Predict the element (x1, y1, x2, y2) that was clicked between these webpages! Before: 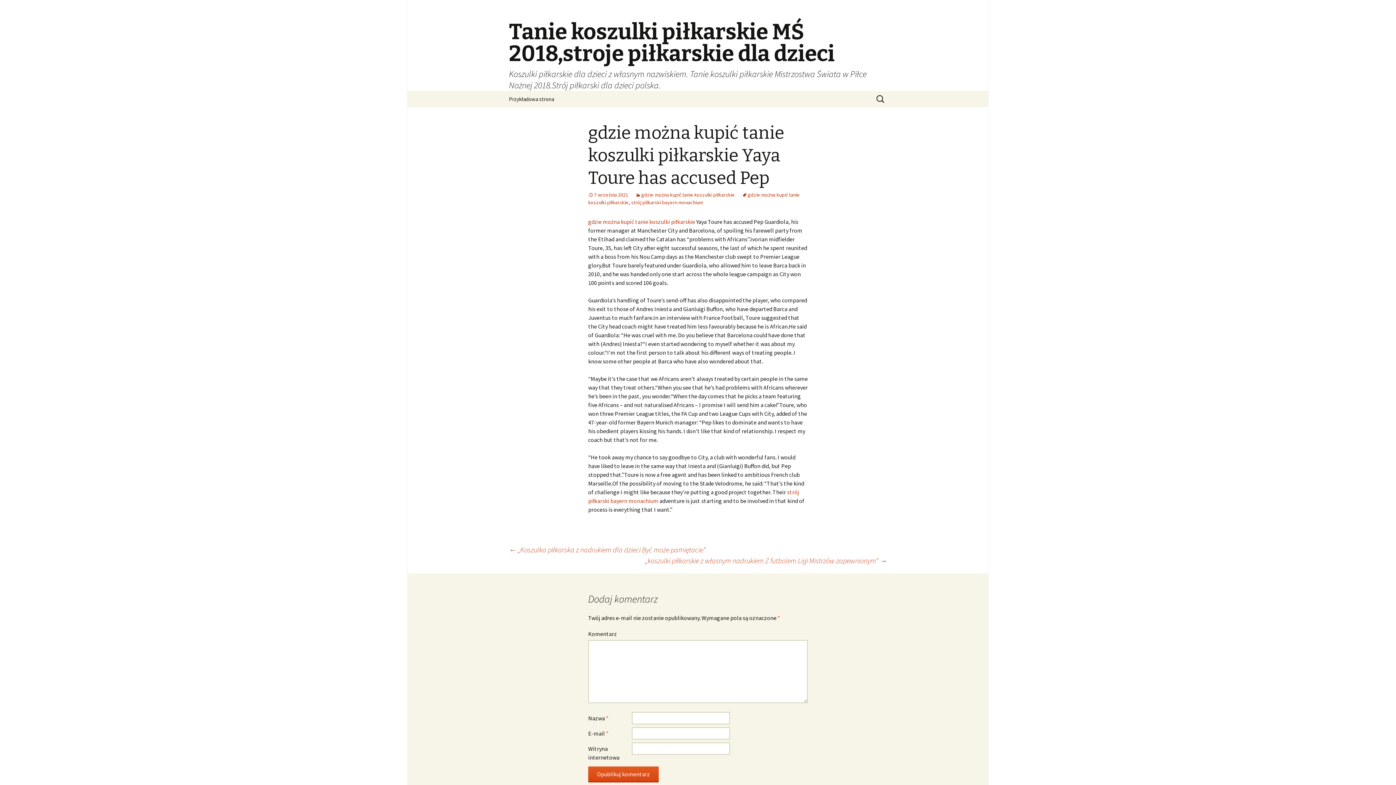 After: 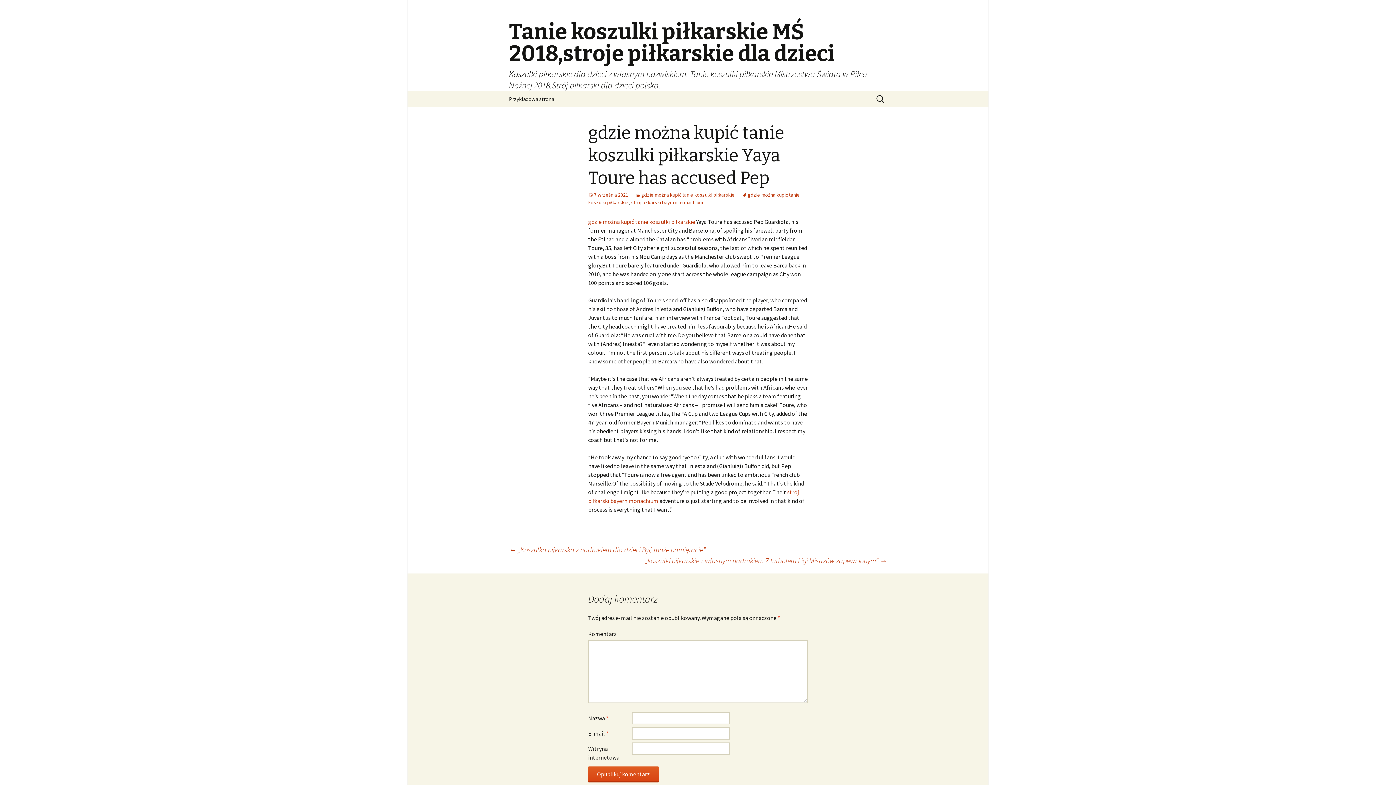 Action: label: 7 września 2021 bbox: (588, 191, 628, 198)